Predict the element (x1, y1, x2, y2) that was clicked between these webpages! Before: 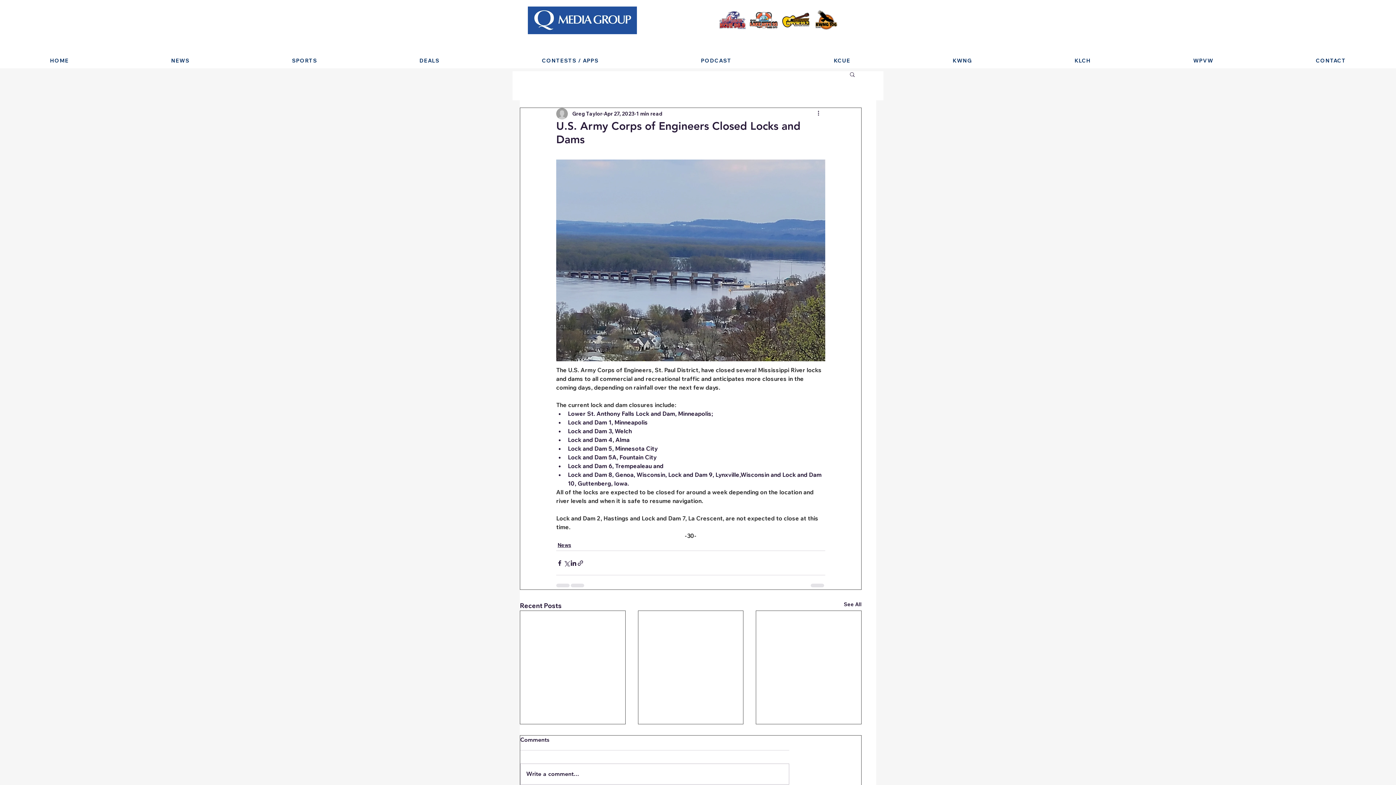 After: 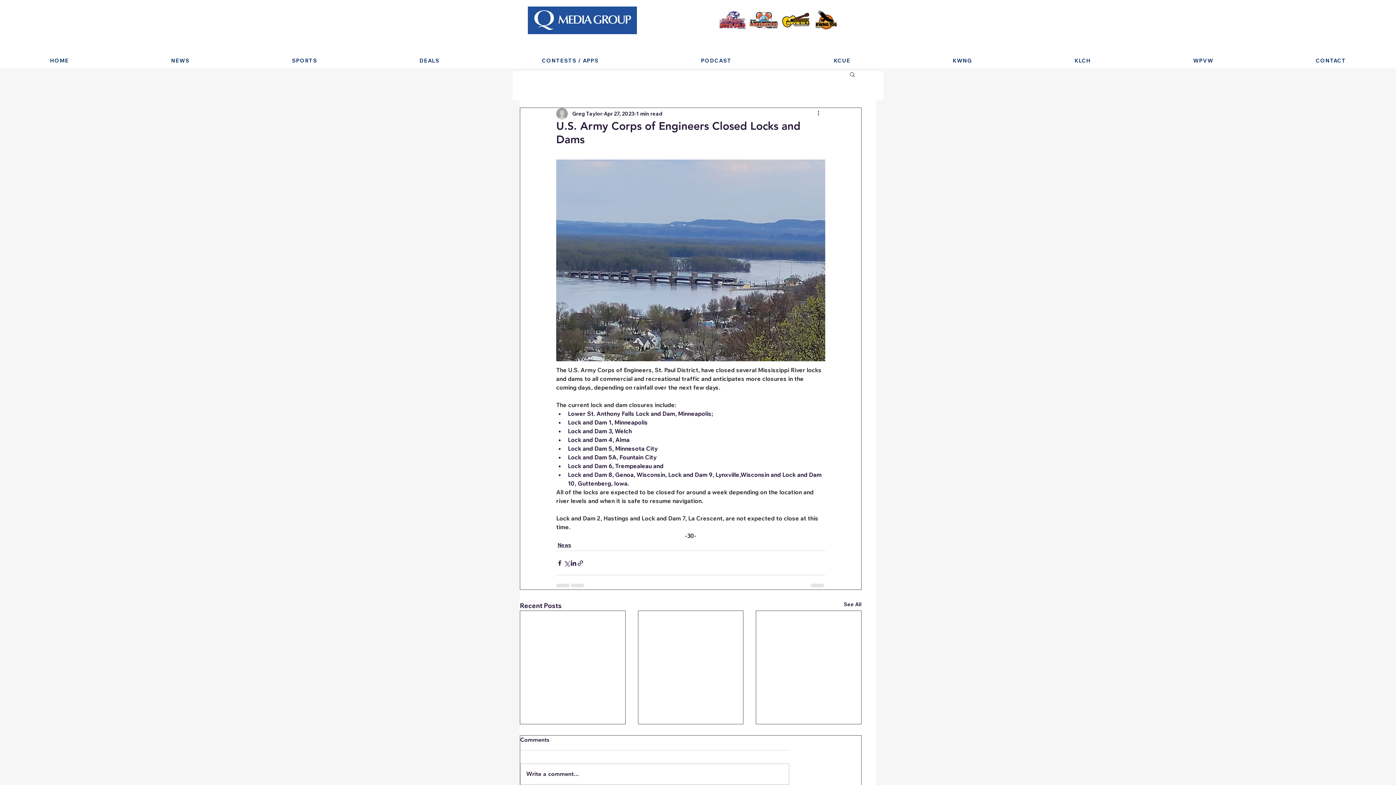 Action: bbox: (849, 71, 856, 77) label: Search